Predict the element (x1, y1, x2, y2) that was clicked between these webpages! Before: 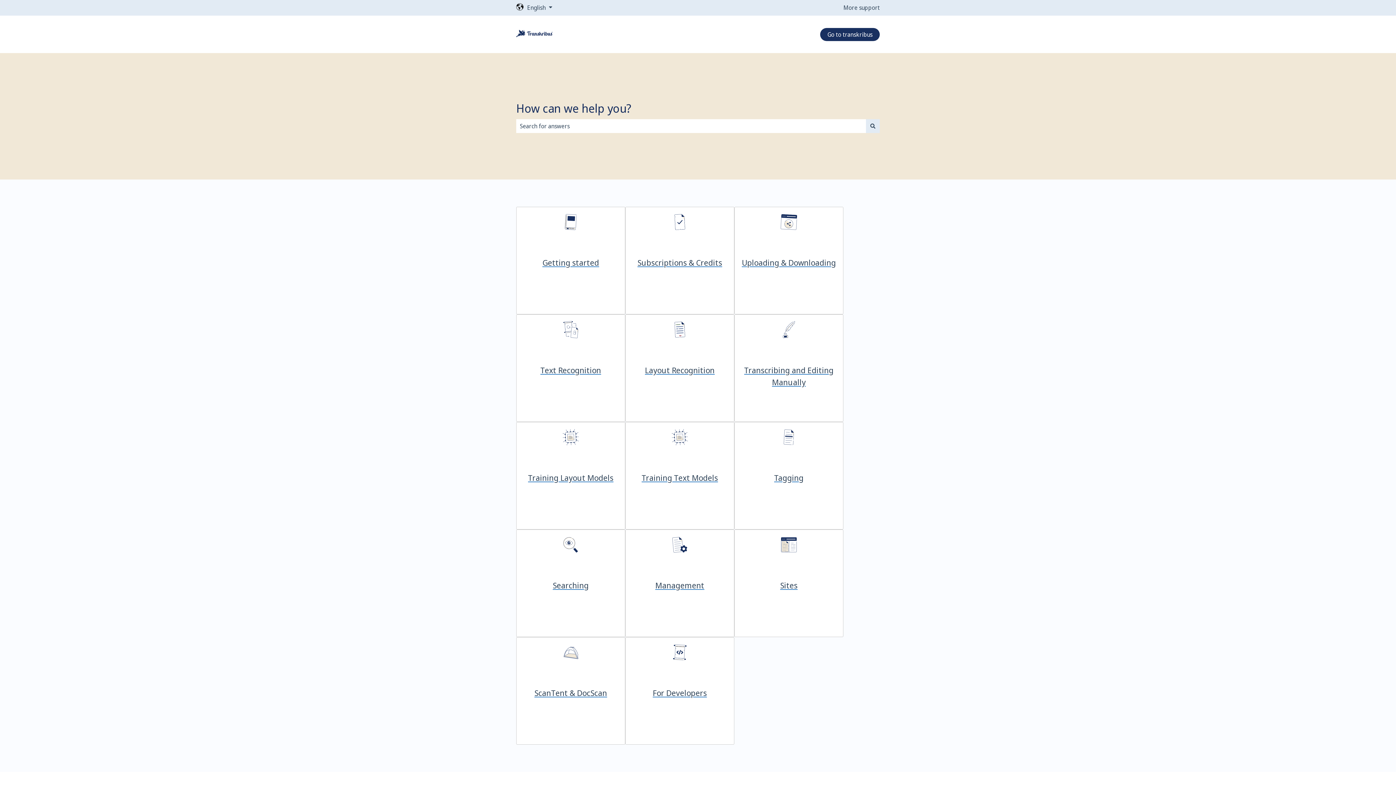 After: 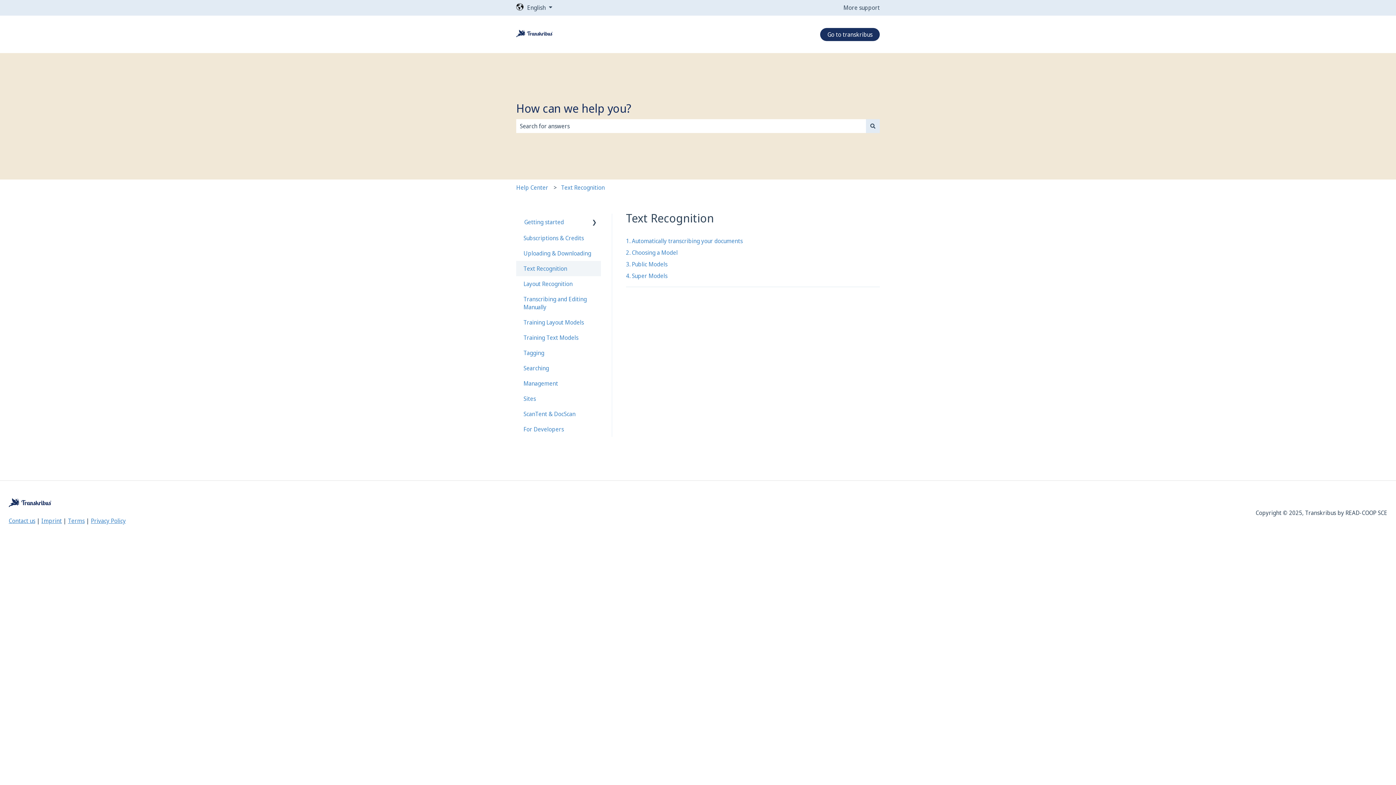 Action: label: Text Recognition bbox: (516, 314, 625, 421)